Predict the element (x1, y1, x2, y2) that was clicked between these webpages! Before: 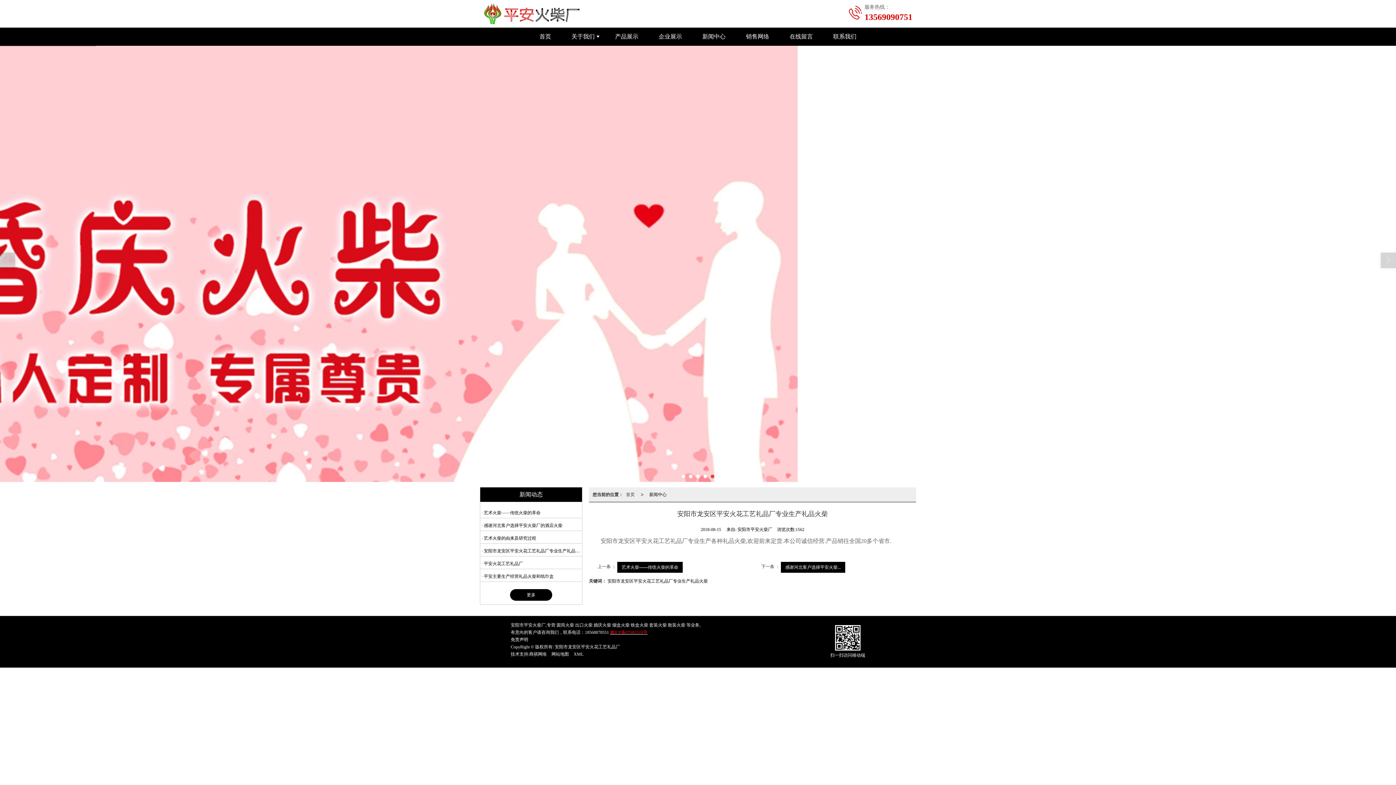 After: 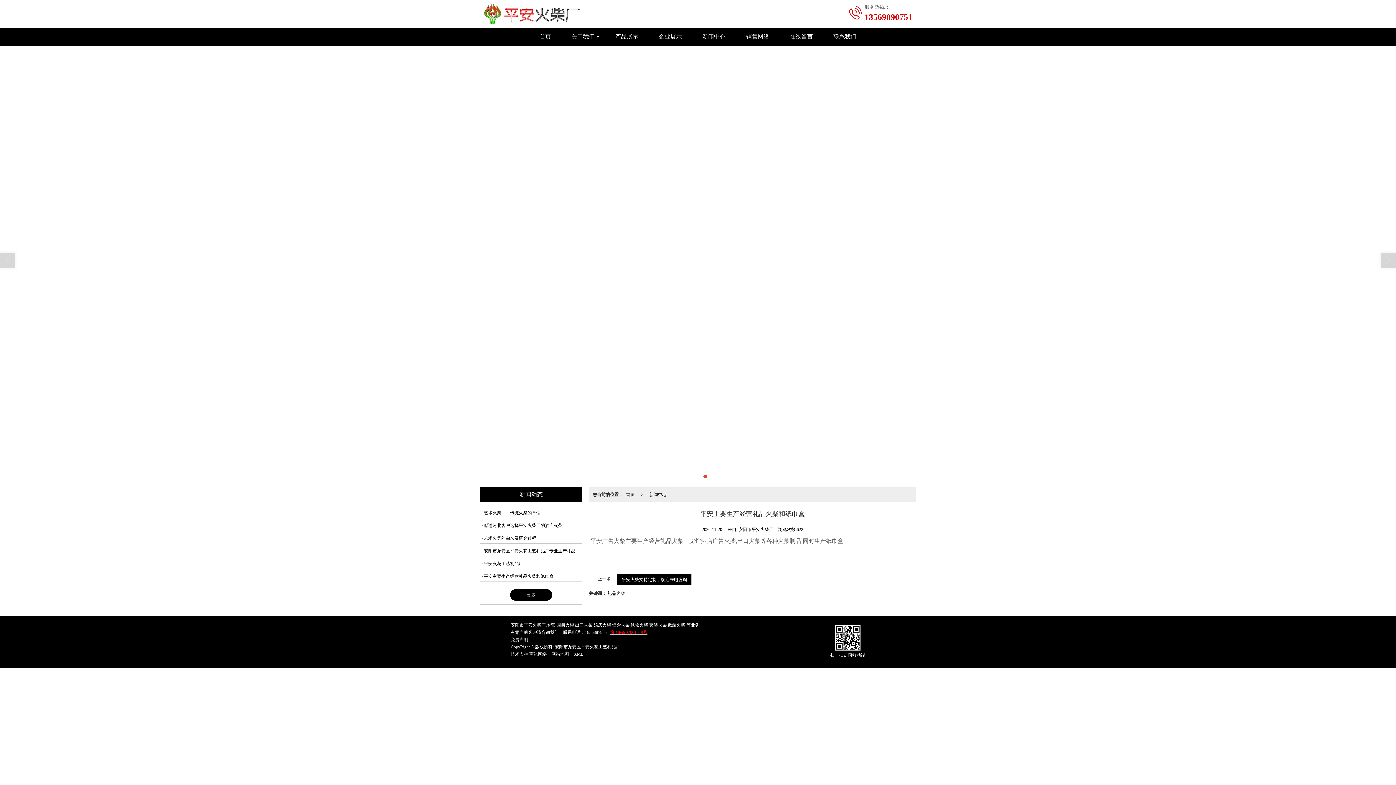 Action: label: 平安主要生产经营礼品火柴和纸巾盒 bbox: (480, 569, 582, 584)